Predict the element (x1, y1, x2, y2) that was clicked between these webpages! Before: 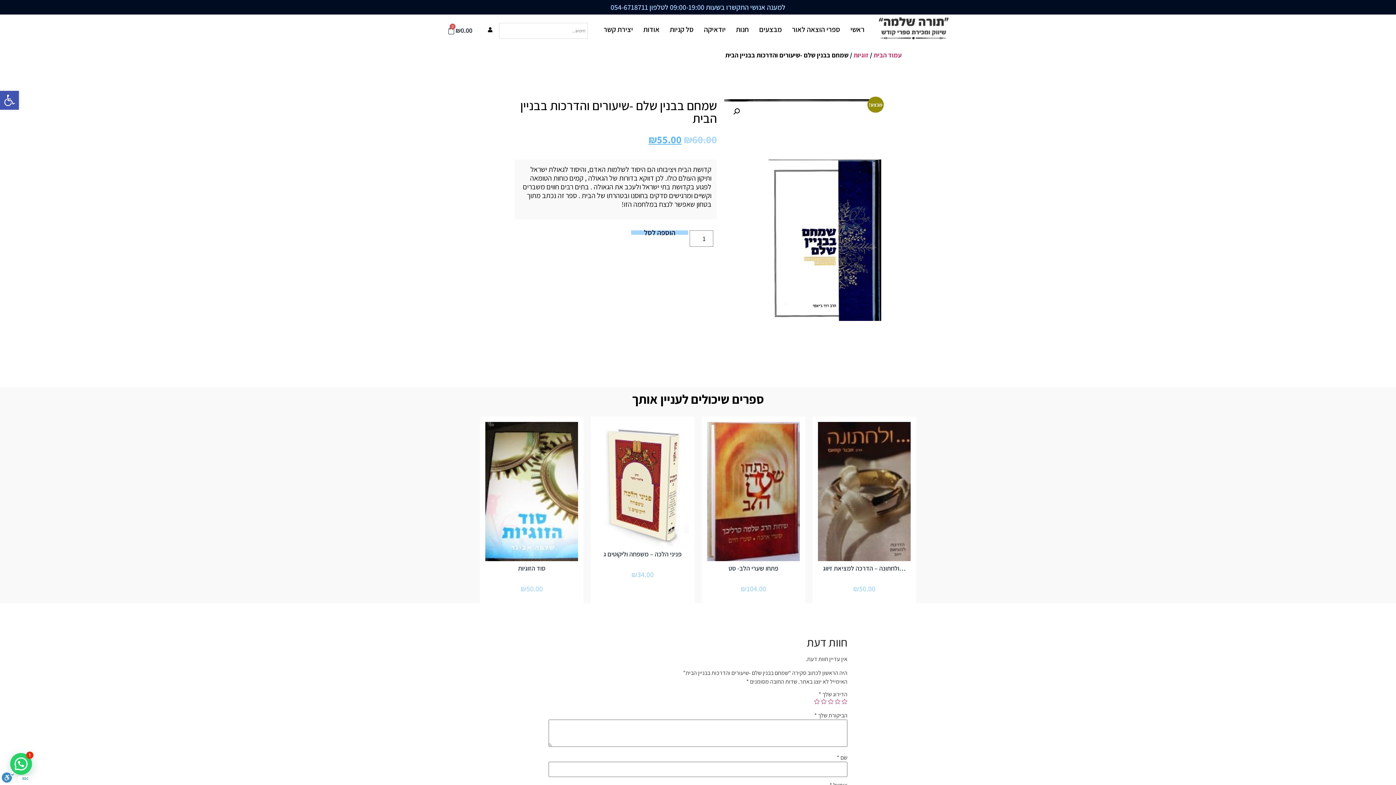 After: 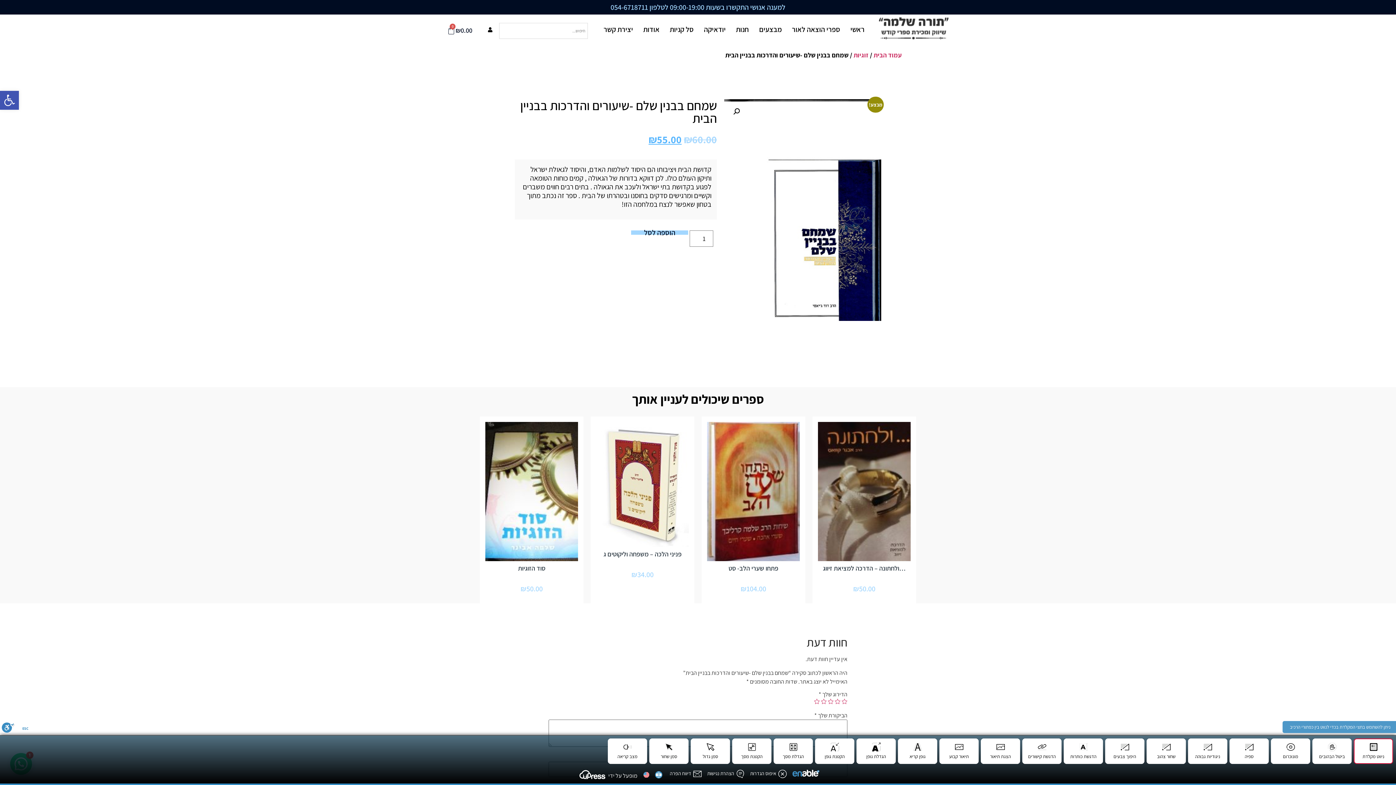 Action: bbox: (1, 772, 14, 785) label: סרגל נגישות